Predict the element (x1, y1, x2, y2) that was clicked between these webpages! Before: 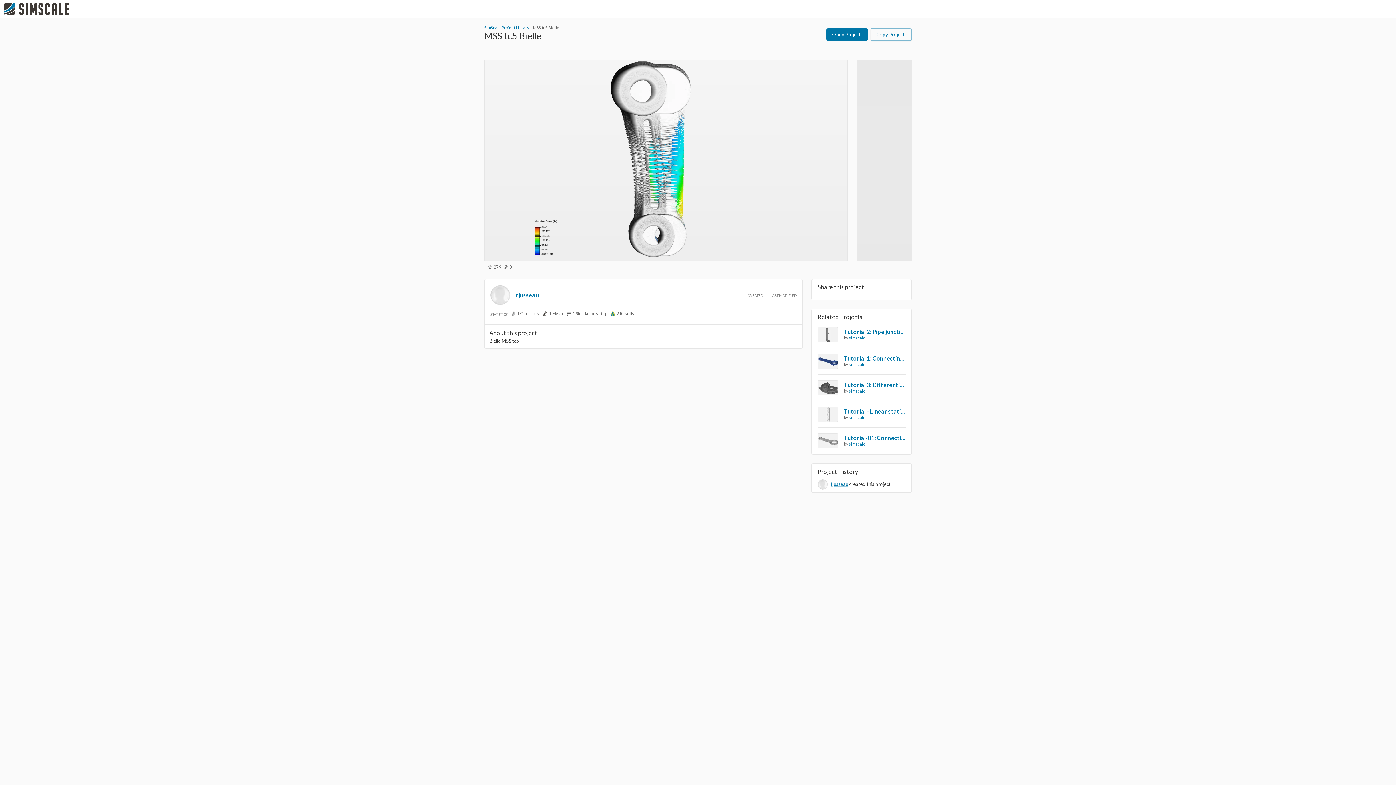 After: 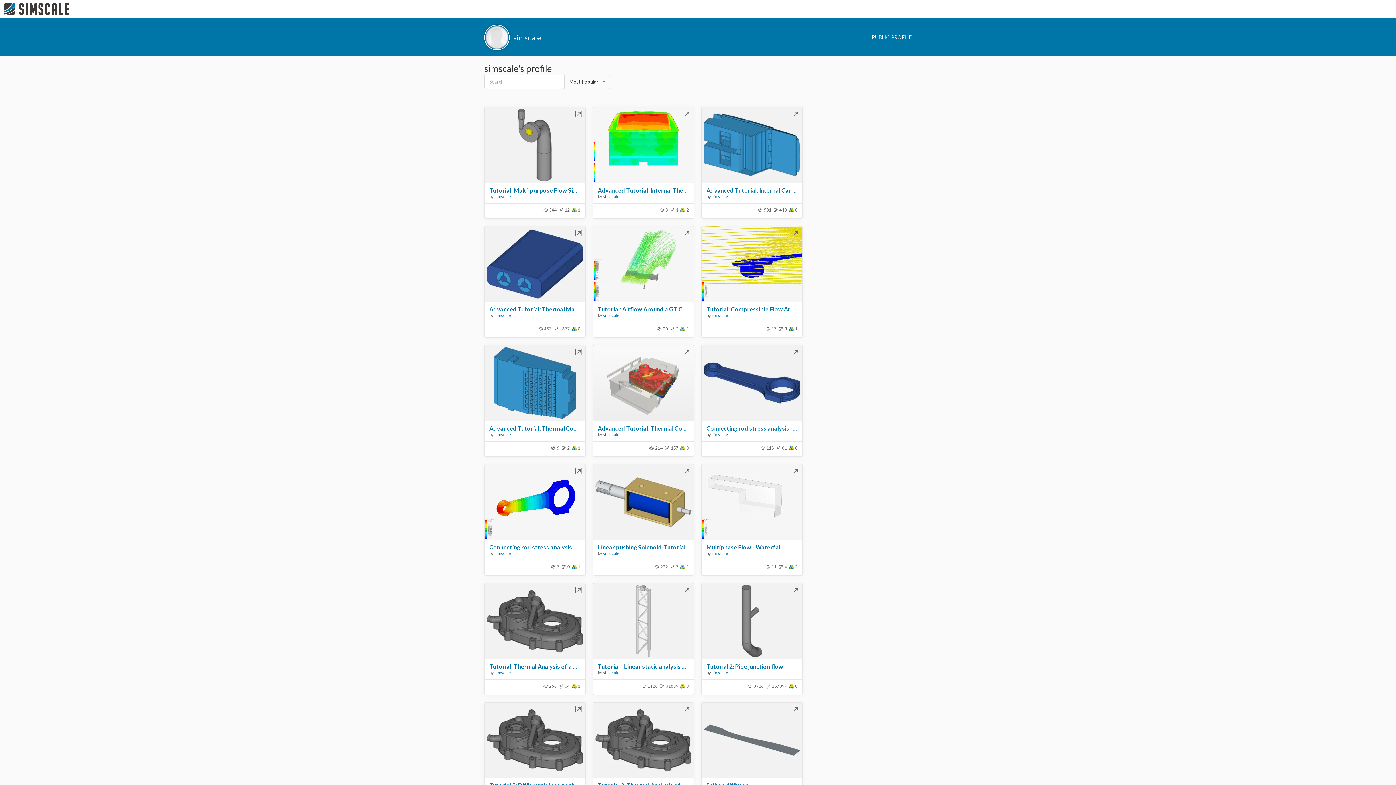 Action: label: simscale bbox: (849, 415, 865, 420)